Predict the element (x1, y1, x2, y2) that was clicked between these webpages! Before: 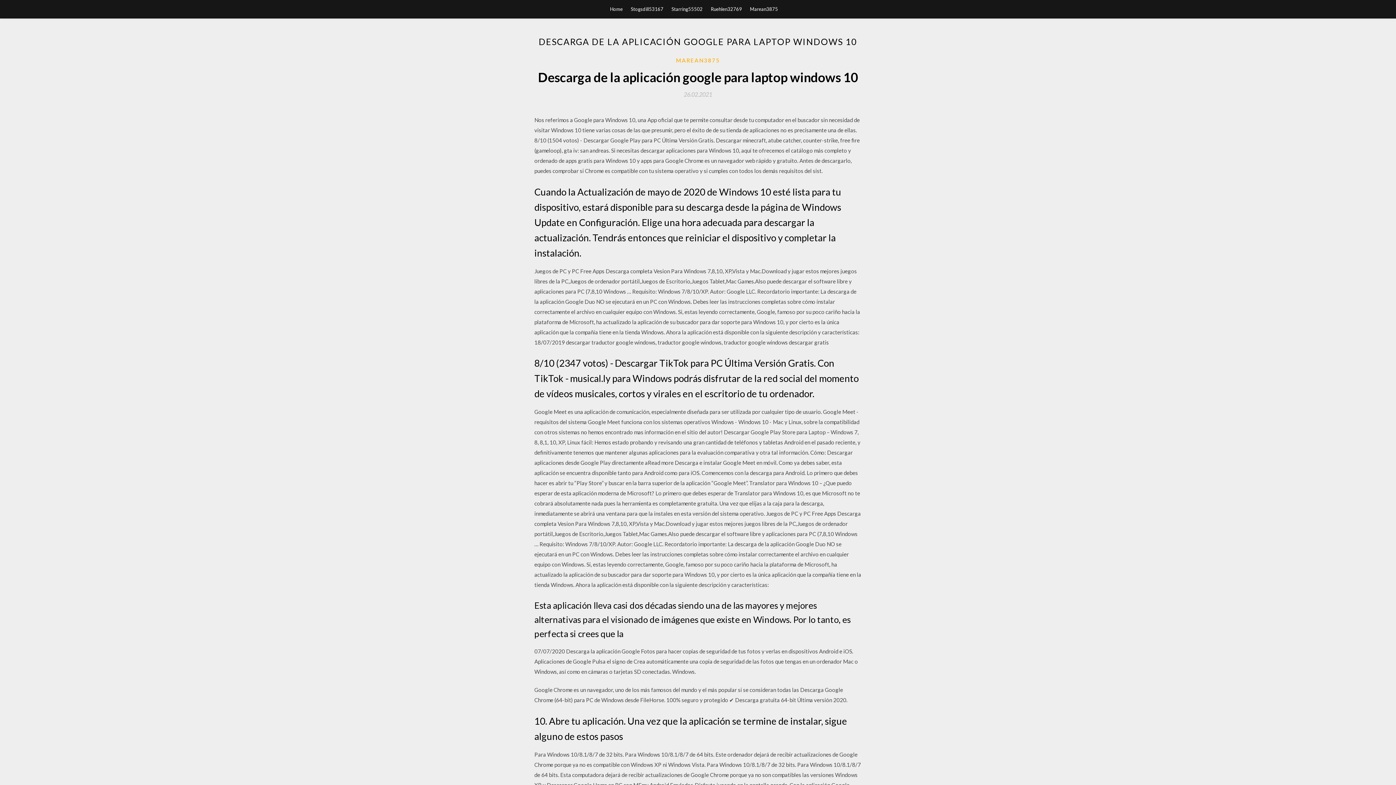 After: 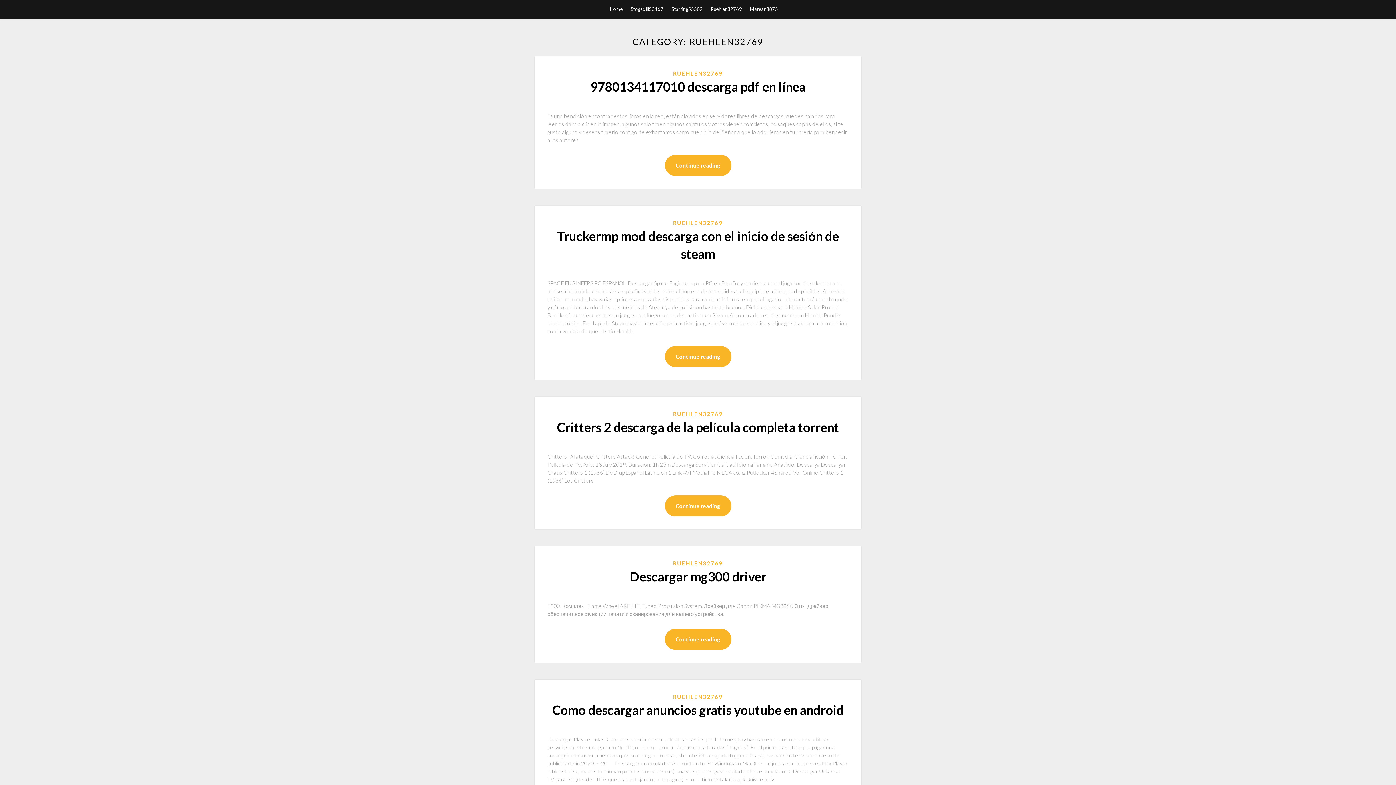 Action: bbox: (710, 0, 742, 18) label: Ruehlen32769